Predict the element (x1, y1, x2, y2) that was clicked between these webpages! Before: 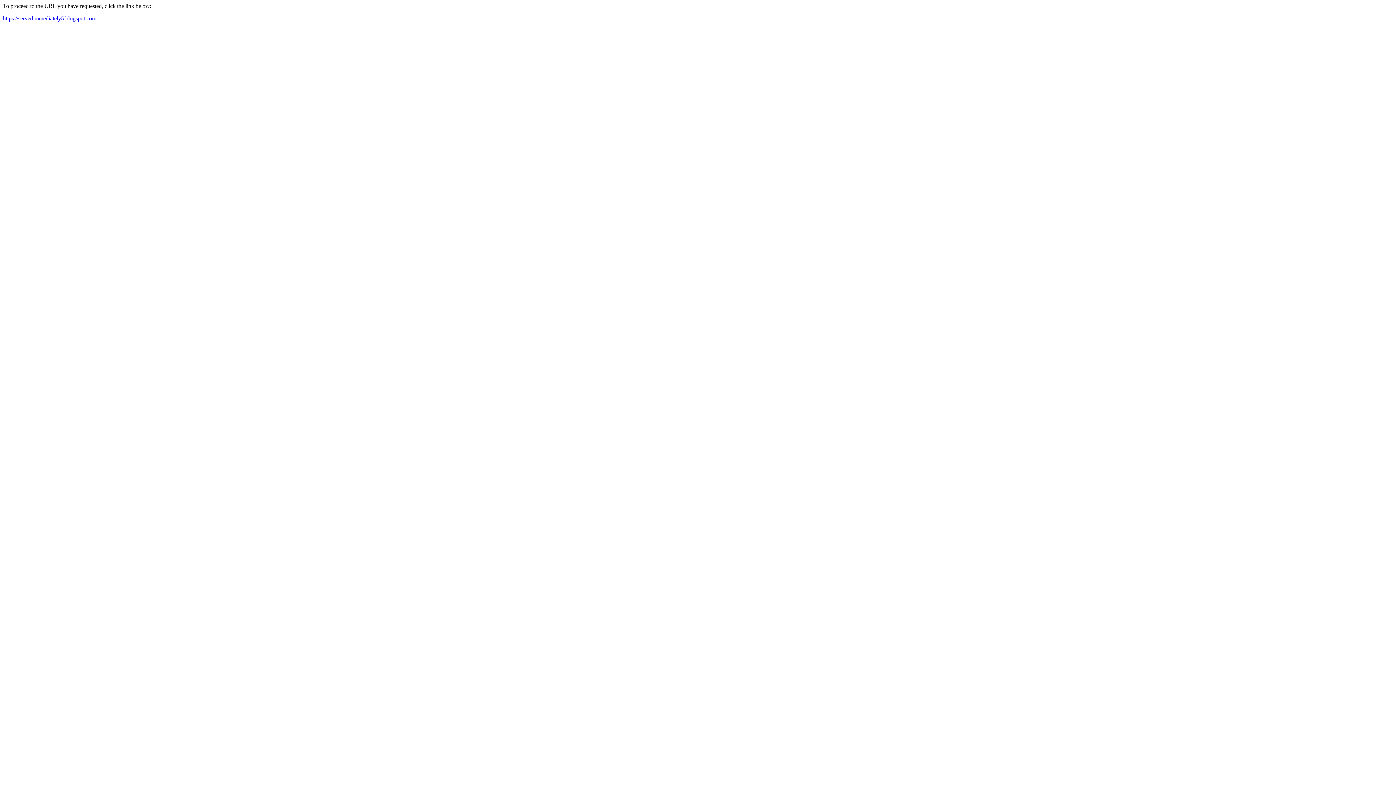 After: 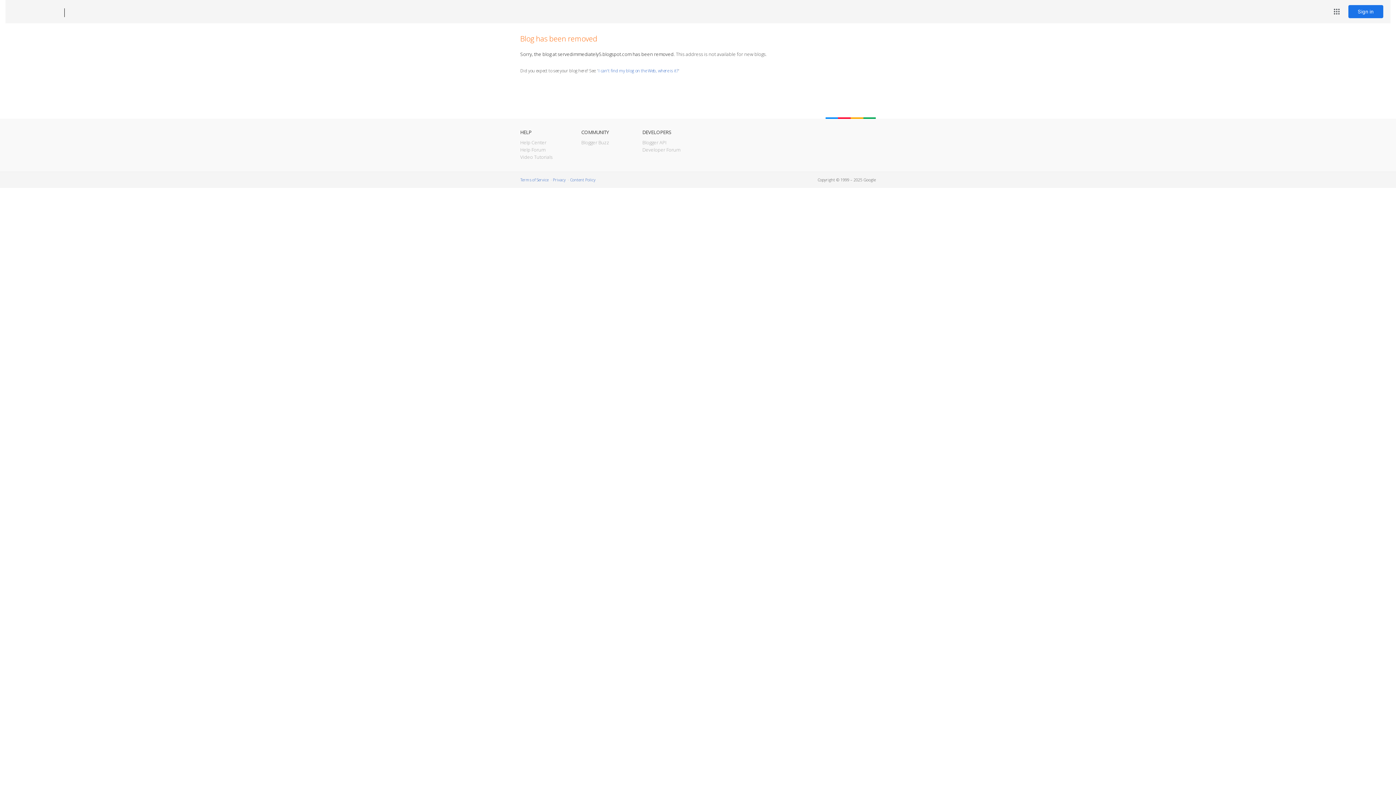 Action: bbox: (2, 15, 96, 21) label: https://servedimmediately5.blogspot.com